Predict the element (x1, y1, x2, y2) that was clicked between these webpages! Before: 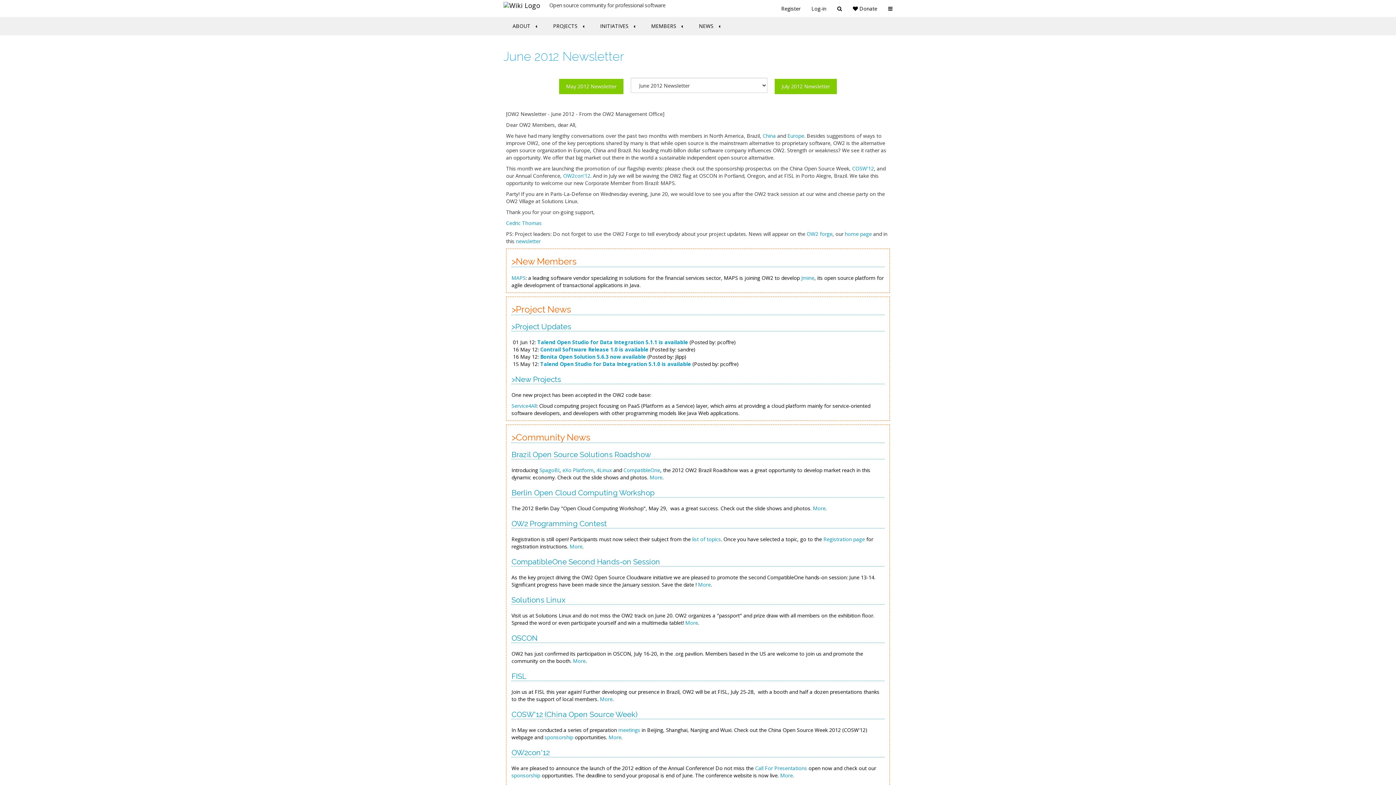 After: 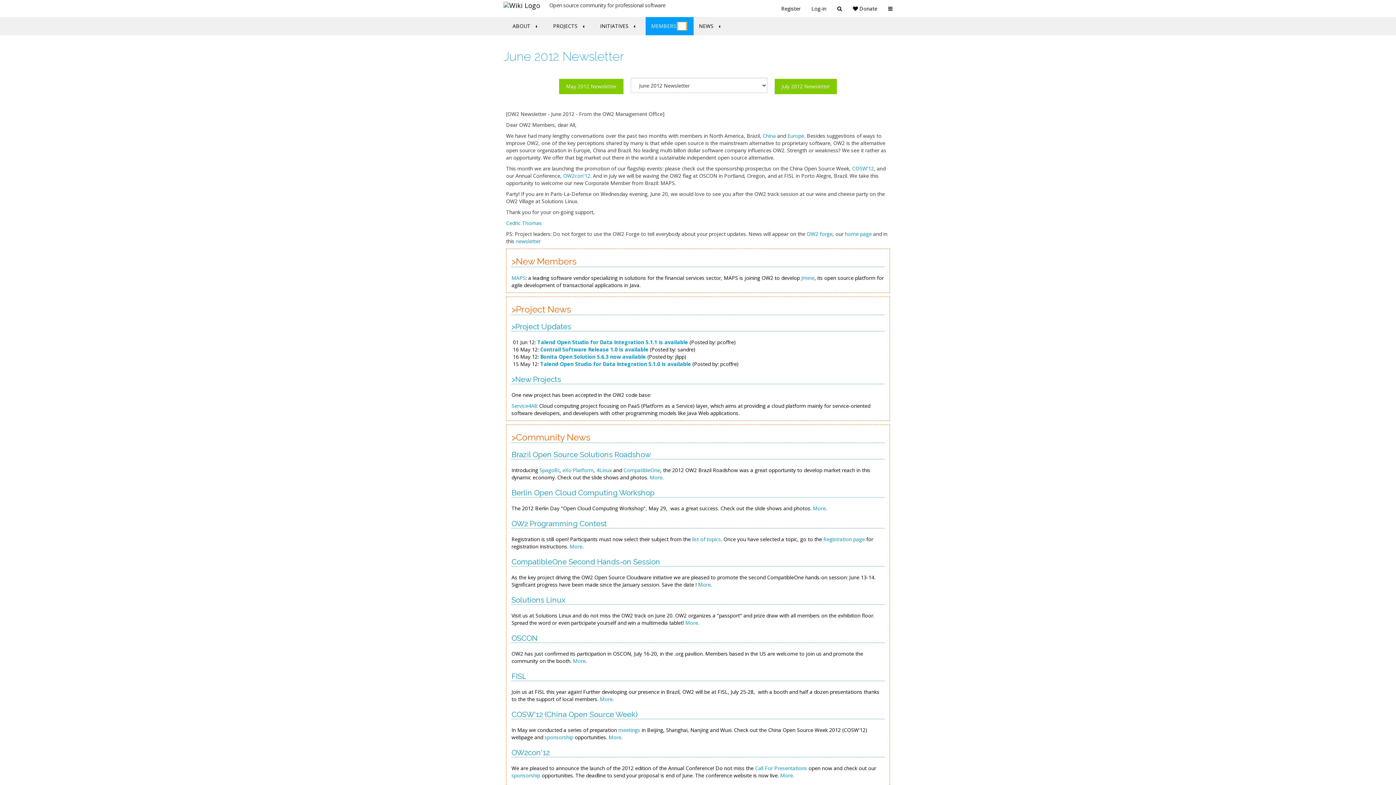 Action: bbox: (677, 21, 686, 30)